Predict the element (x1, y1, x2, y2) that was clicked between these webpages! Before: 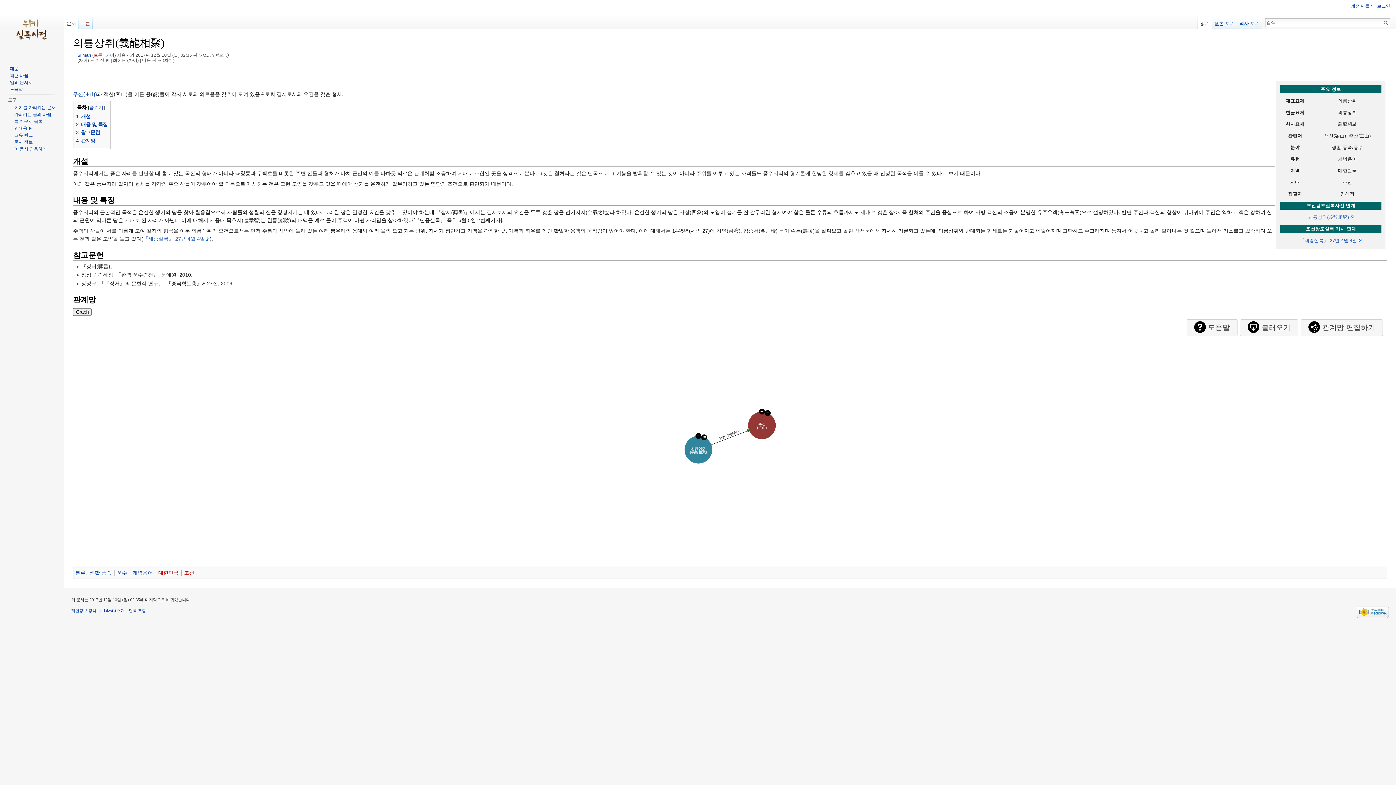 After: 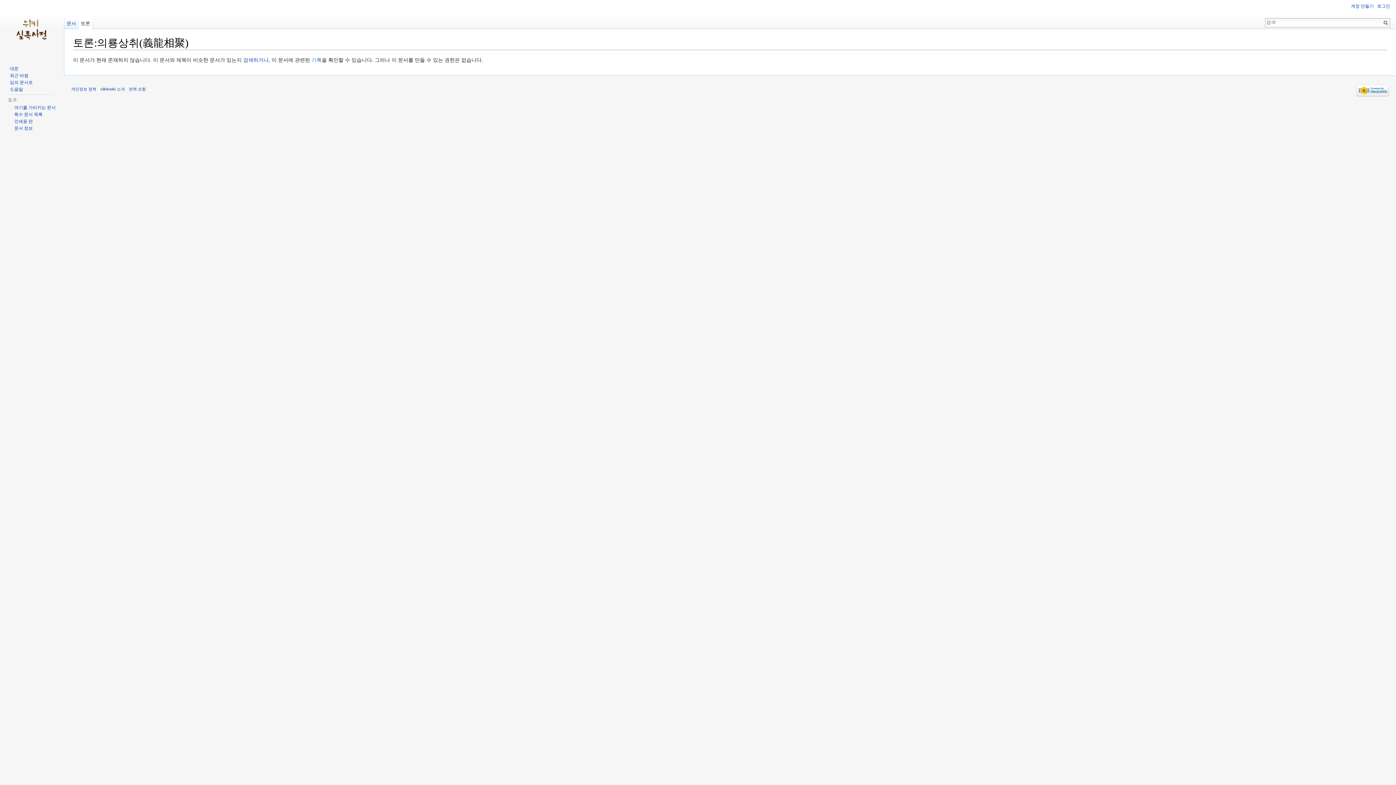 Action: bbox: (78, 14, 92, 29) label: 토론